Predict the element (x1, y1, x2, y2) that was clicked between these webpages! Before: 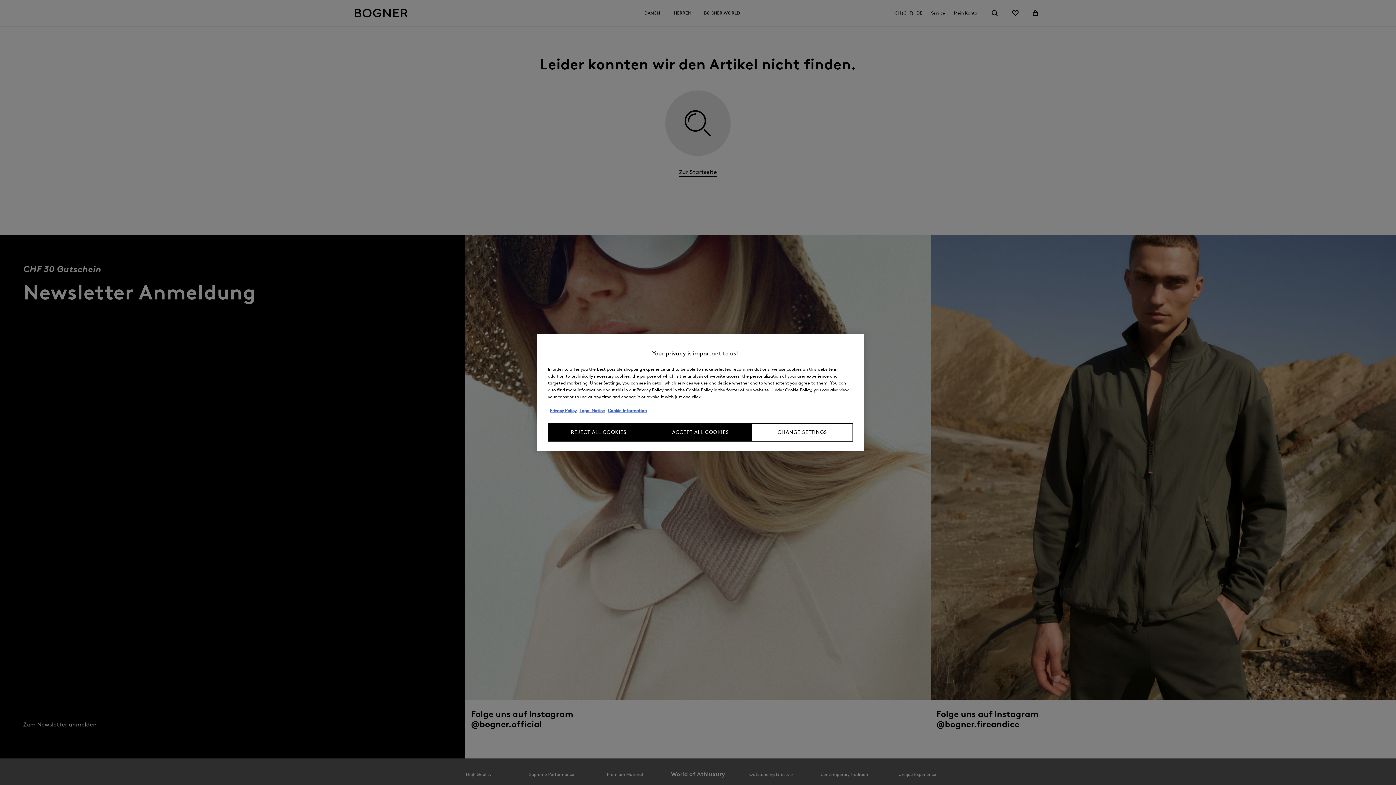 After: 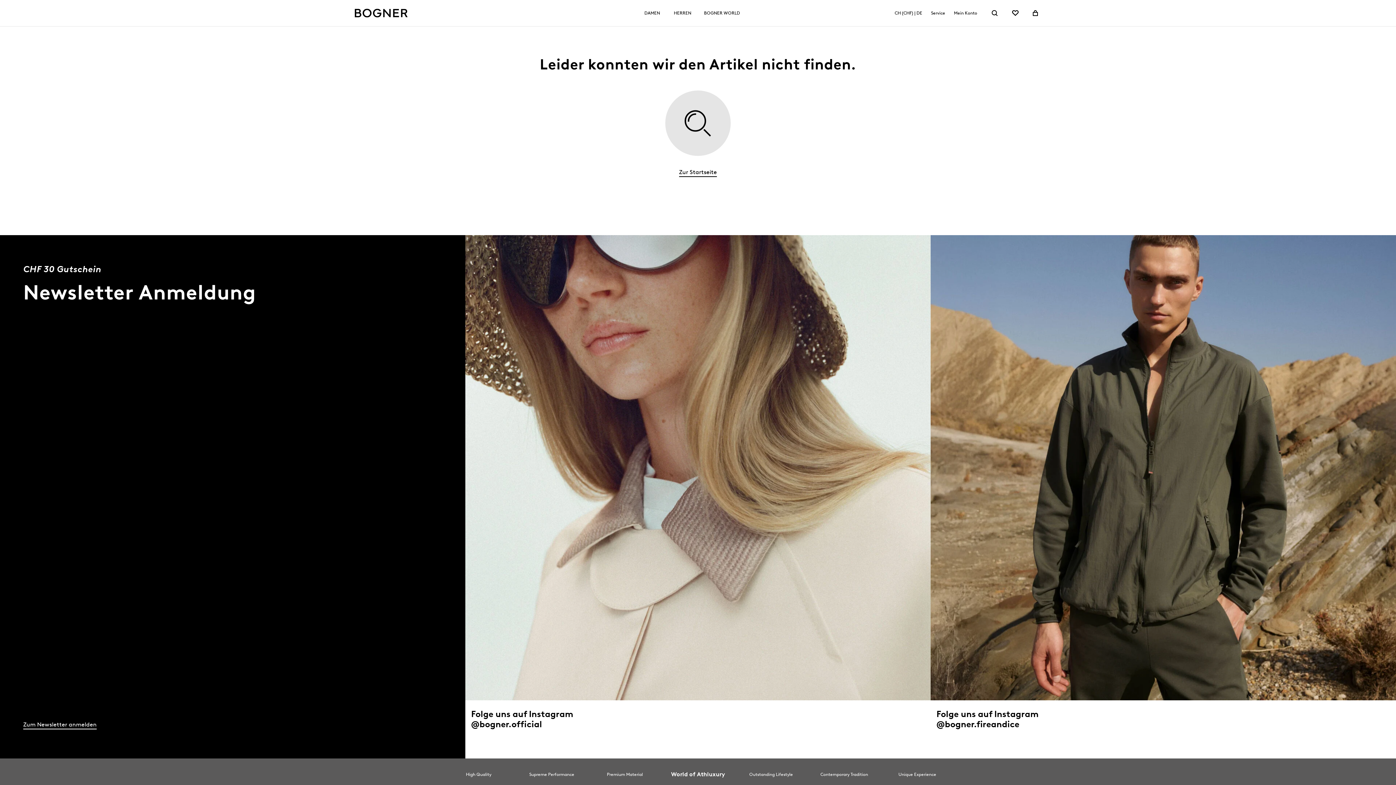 Action: bbox: (649, 423, 751, 441) label: ACCEPT ALL COOKIES